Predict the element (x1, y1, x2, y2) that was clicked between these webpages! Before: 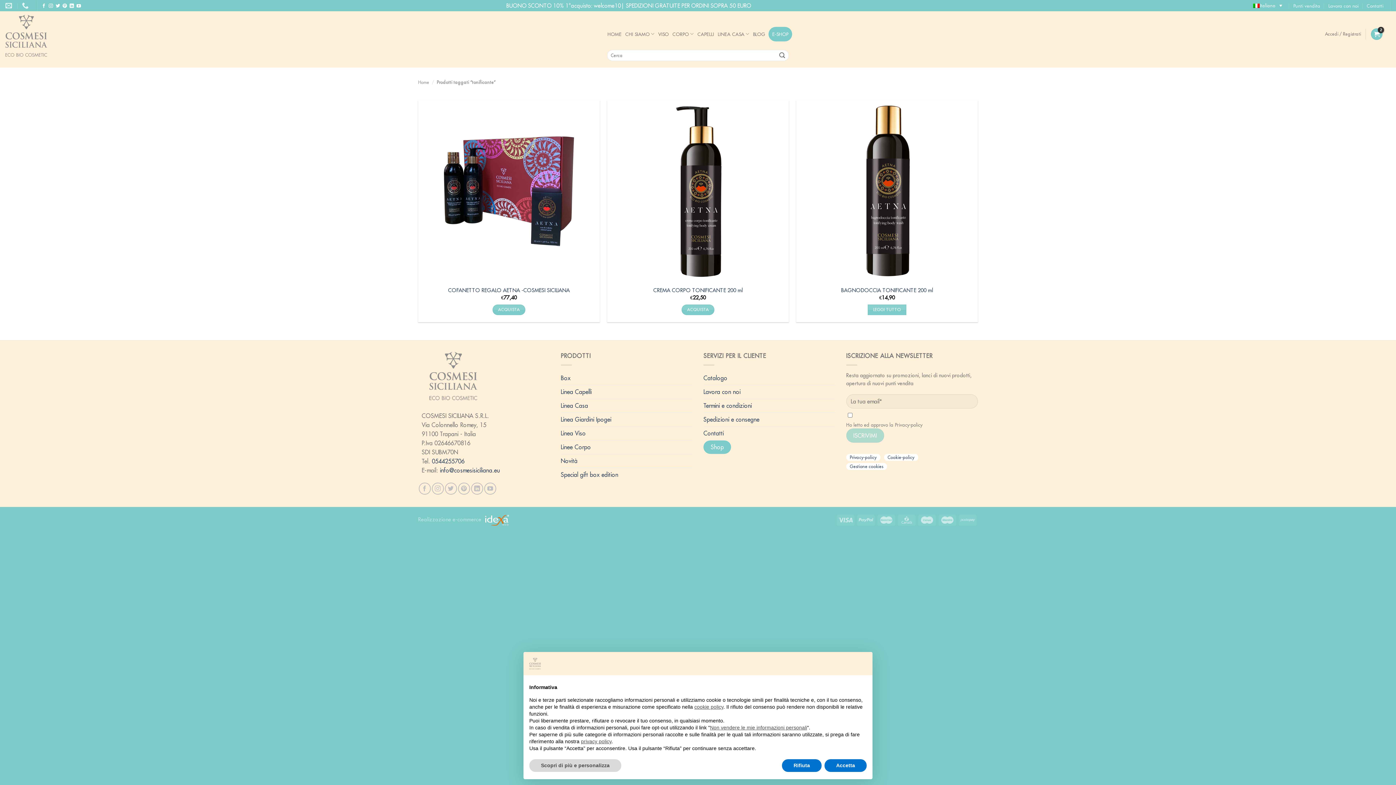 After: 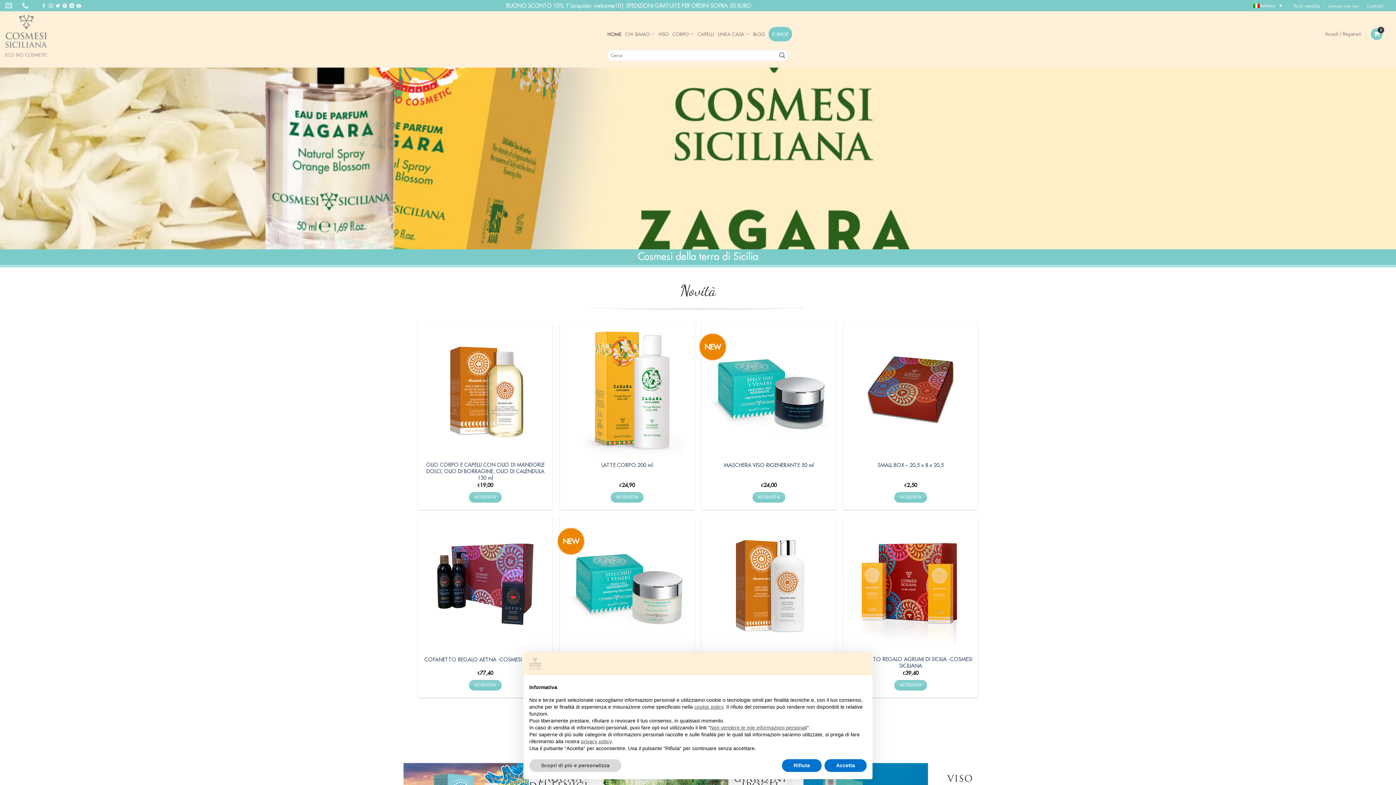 Action: bbox: (607, 26, 621, 41) label: HOME